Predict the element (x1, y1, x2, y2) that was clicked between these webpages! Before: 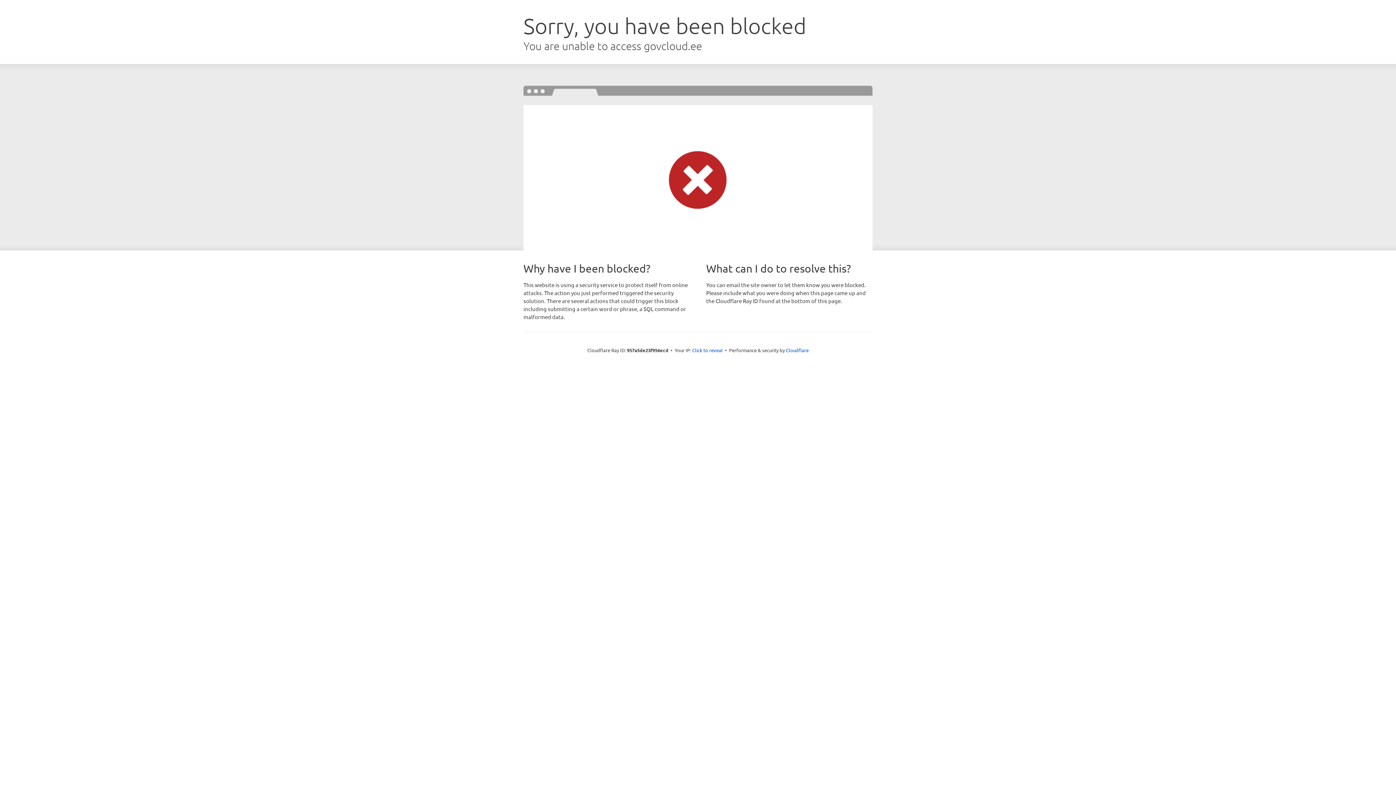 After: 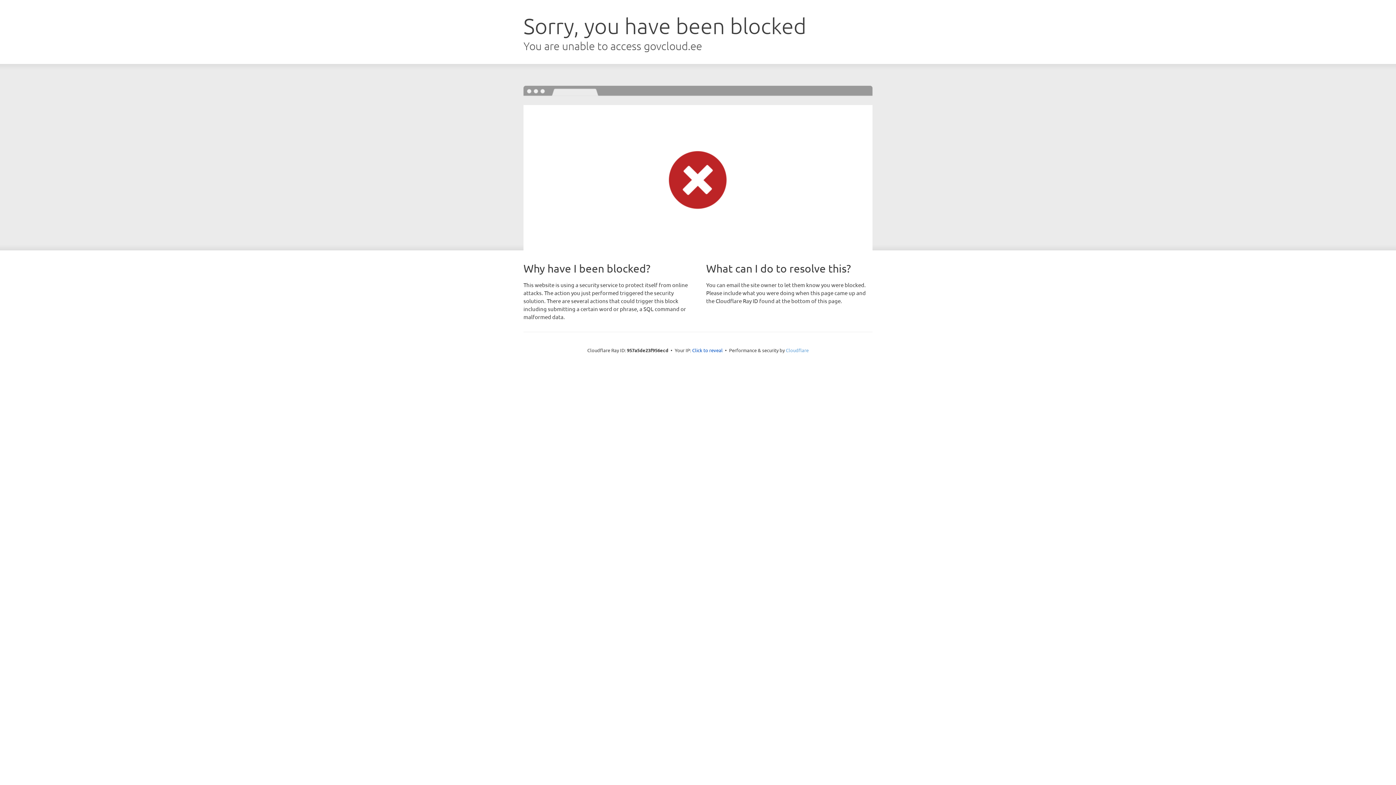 Action: bbox: (786, 347, 808, 353) label: Cloudflare